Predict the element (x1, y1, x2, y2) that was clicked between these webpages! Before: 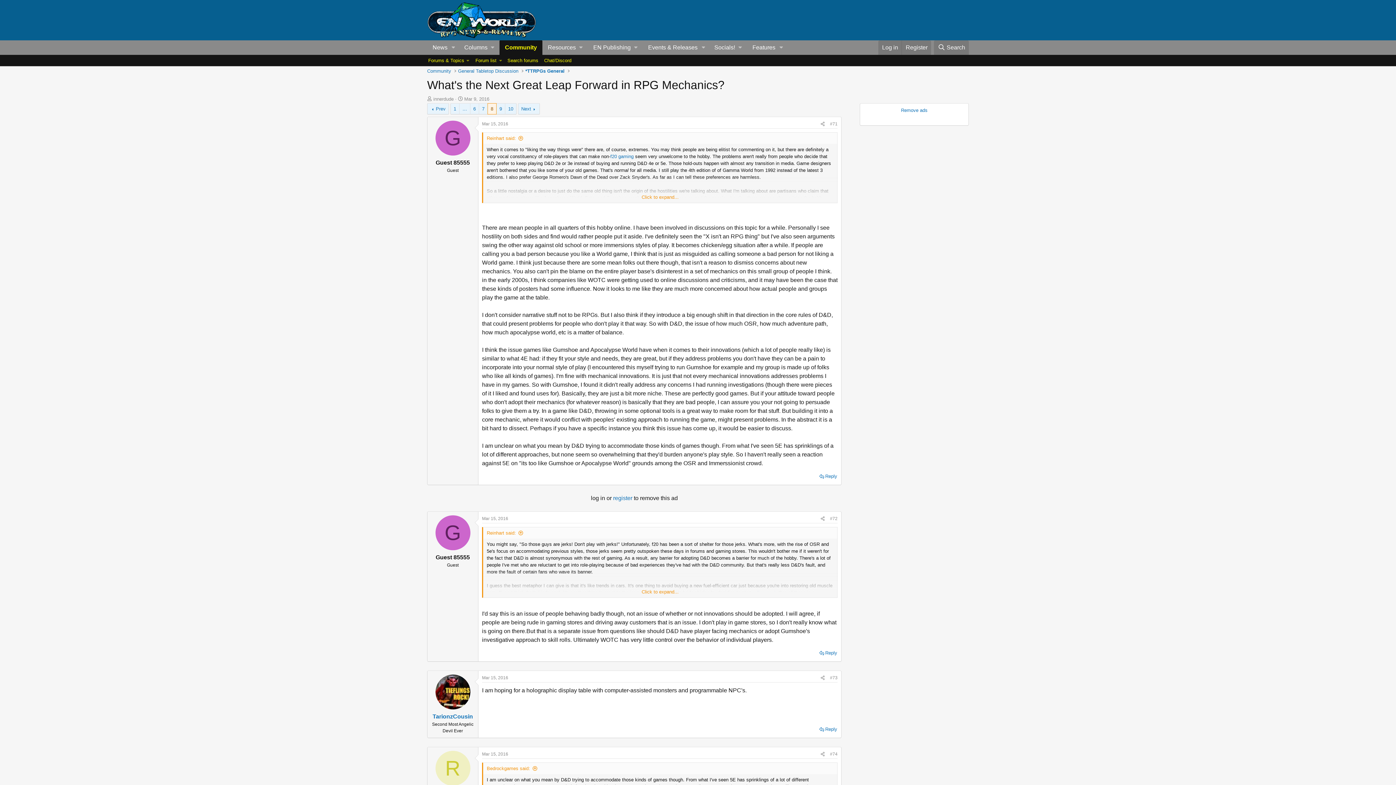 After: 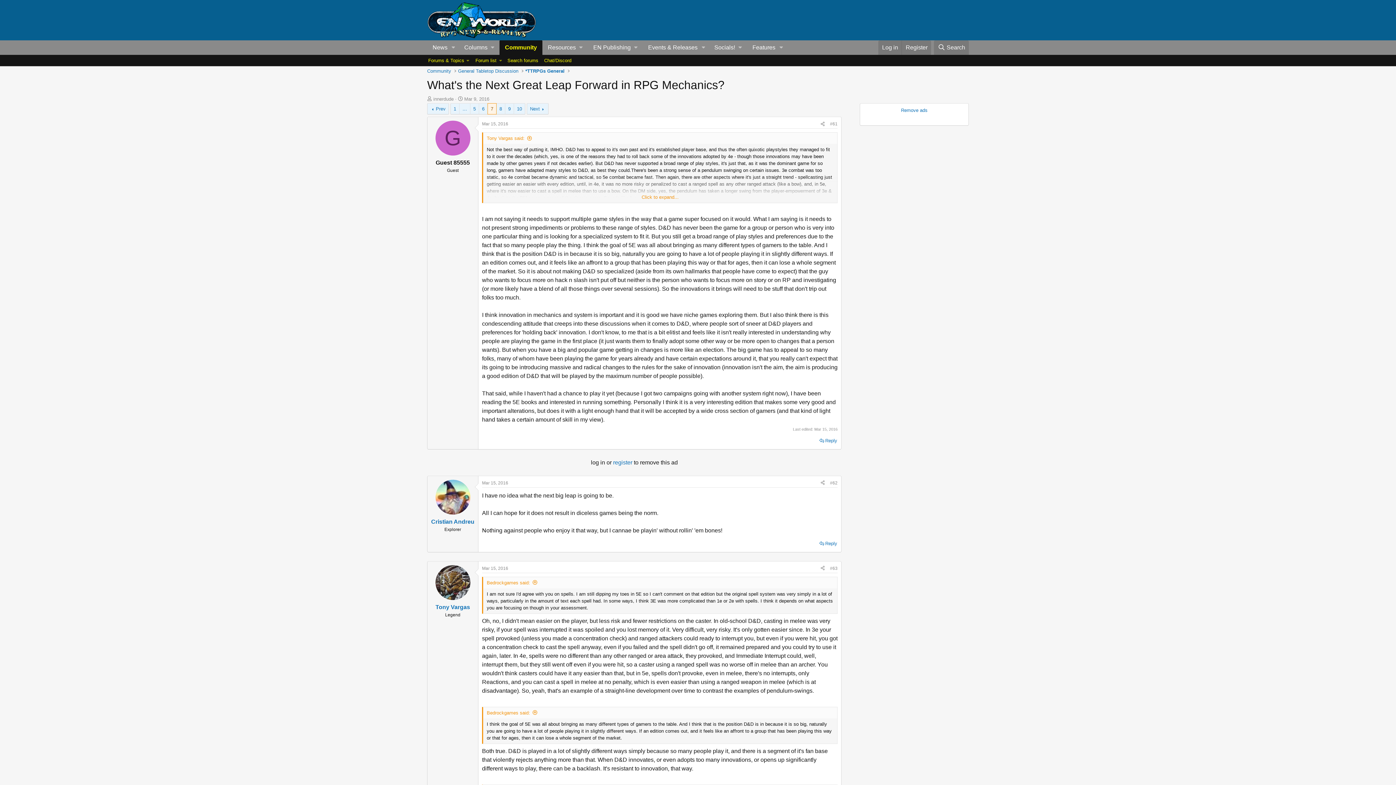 Action: bbox: (479, 103, 487, 114) label: 7